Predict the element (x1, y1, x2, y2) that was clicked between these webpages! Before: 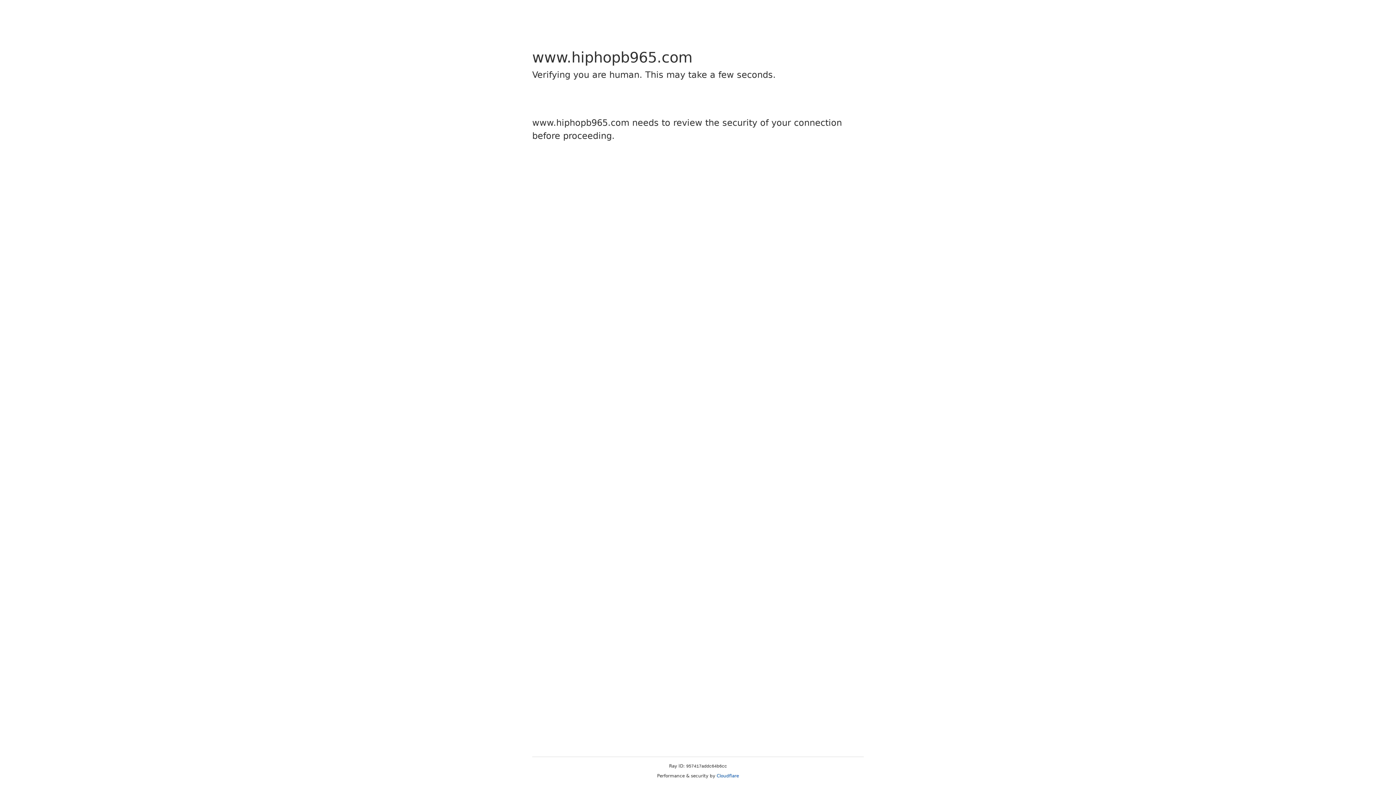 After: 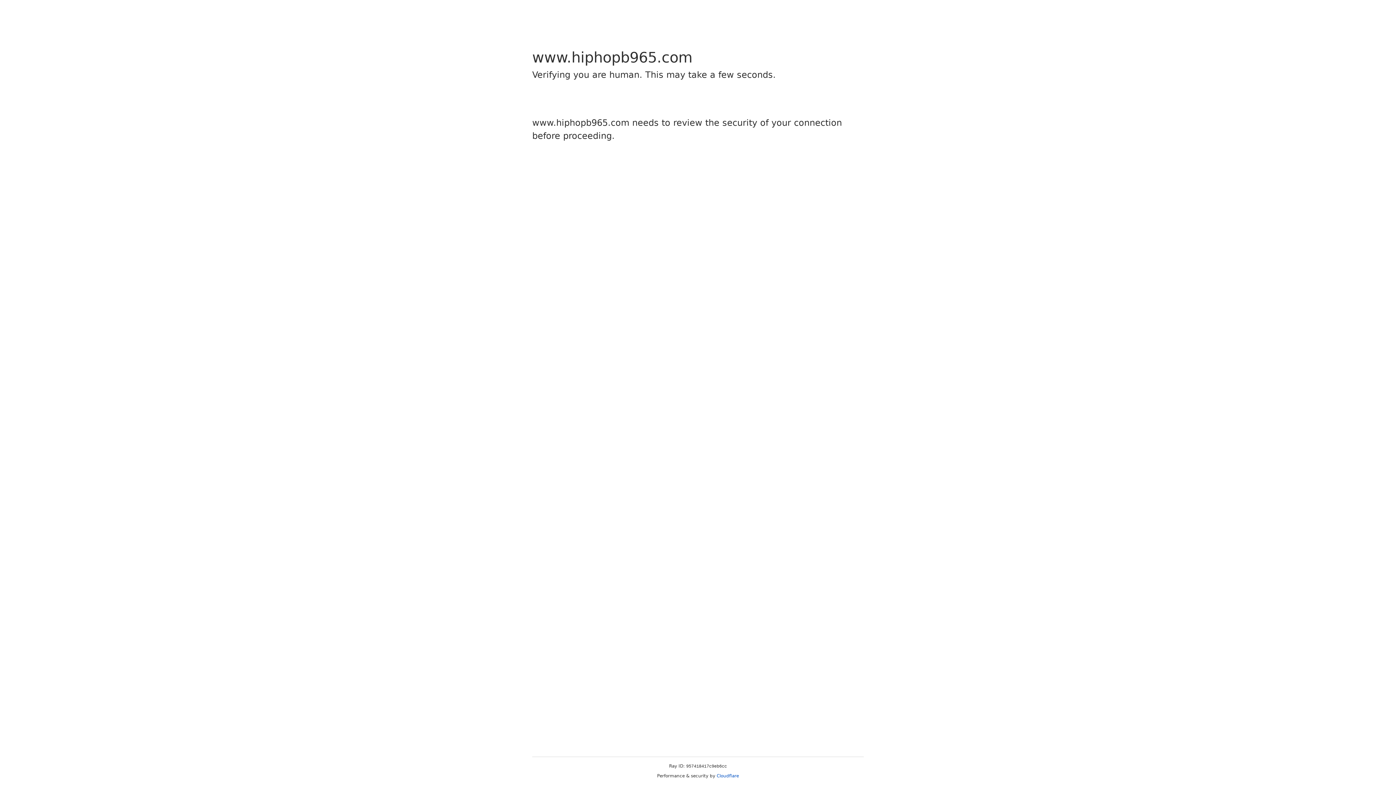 Action: label: Cloudflare bbox: (716, 773, 739, 778)